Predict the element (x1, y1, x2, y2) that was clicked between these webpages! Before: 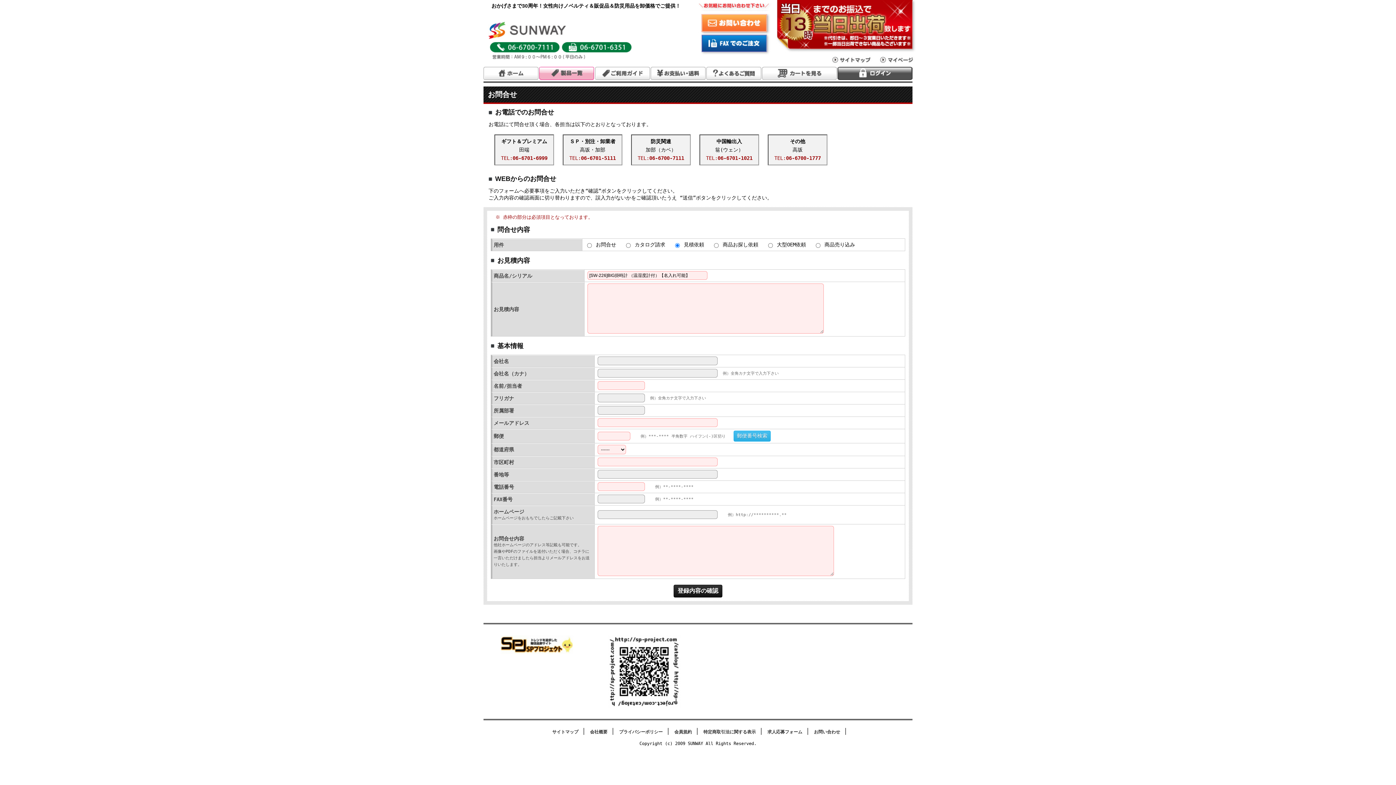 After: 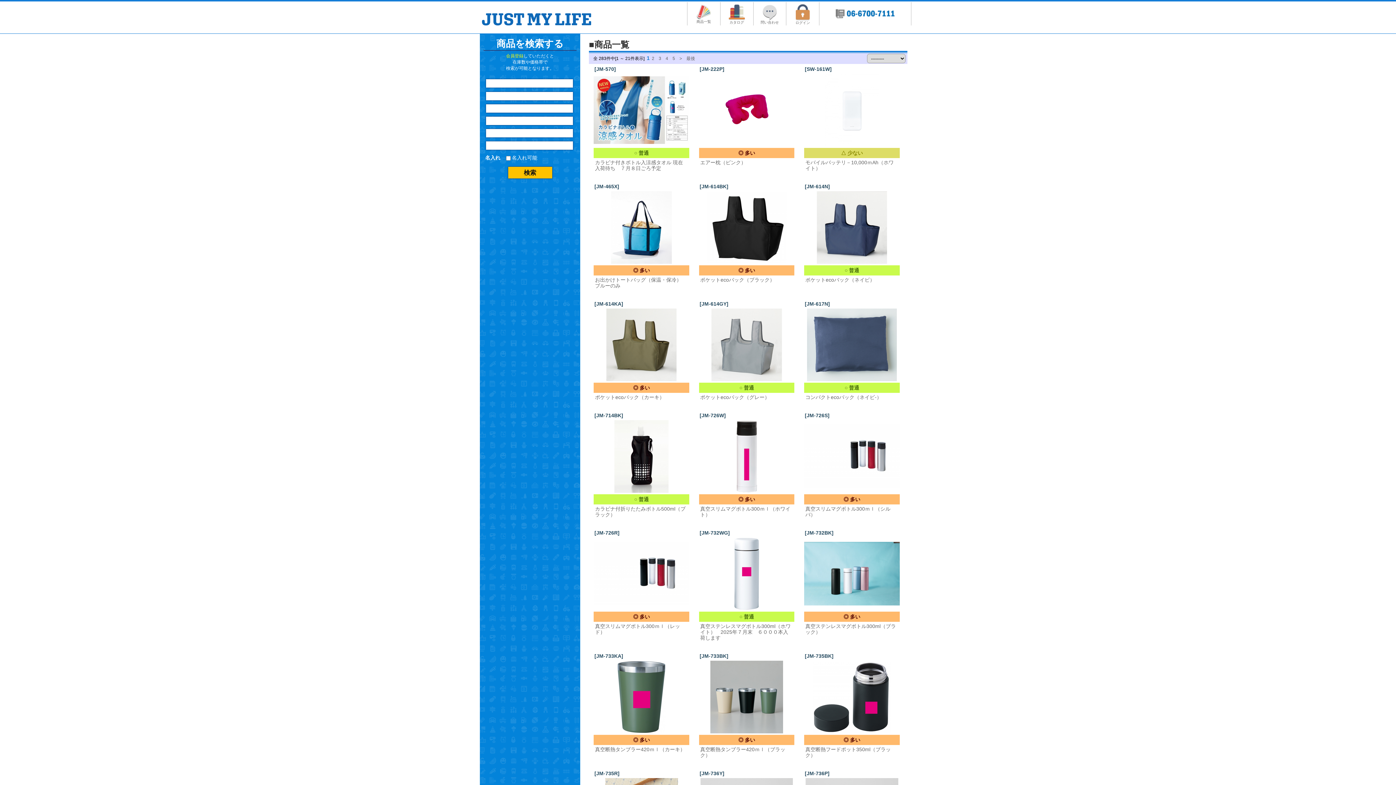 Action: bbox: (500, 634, 573, 641)